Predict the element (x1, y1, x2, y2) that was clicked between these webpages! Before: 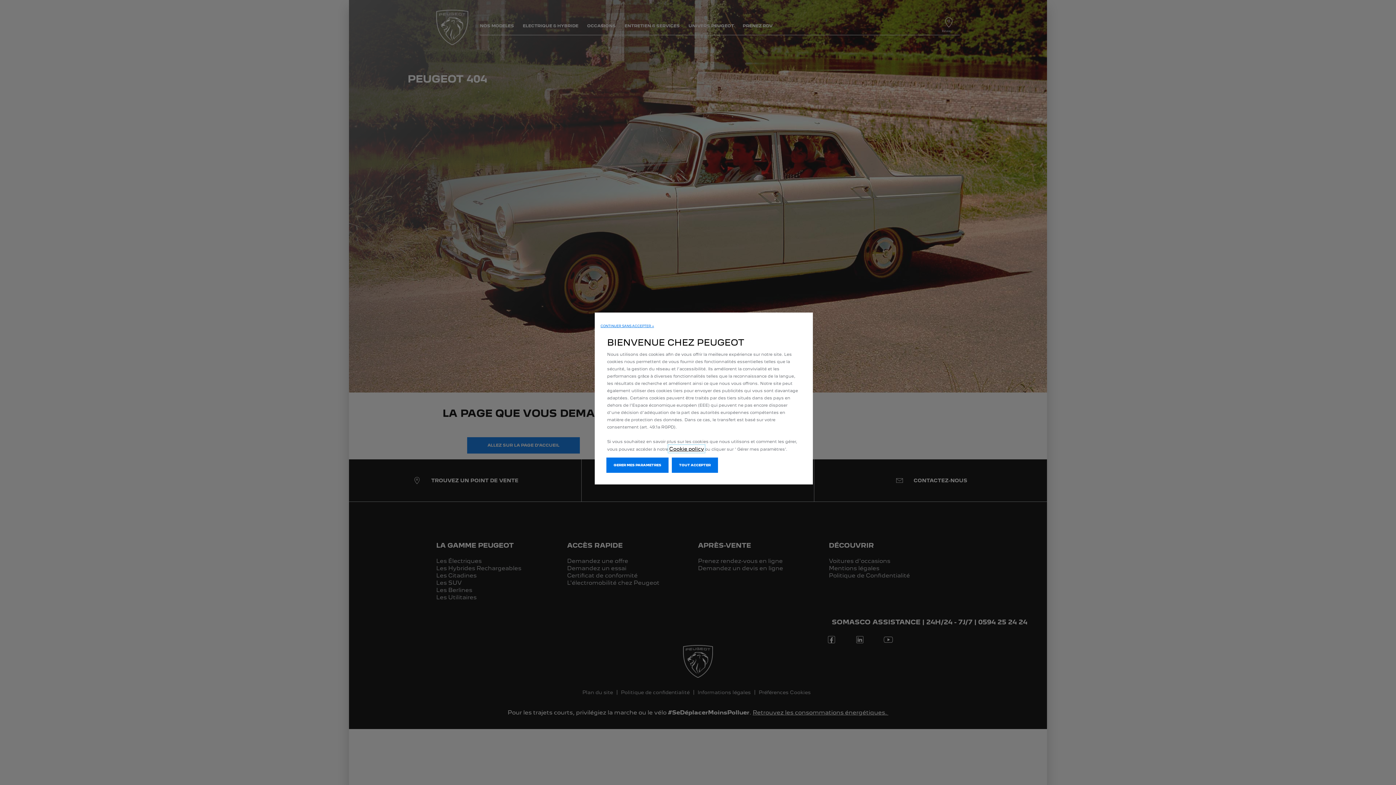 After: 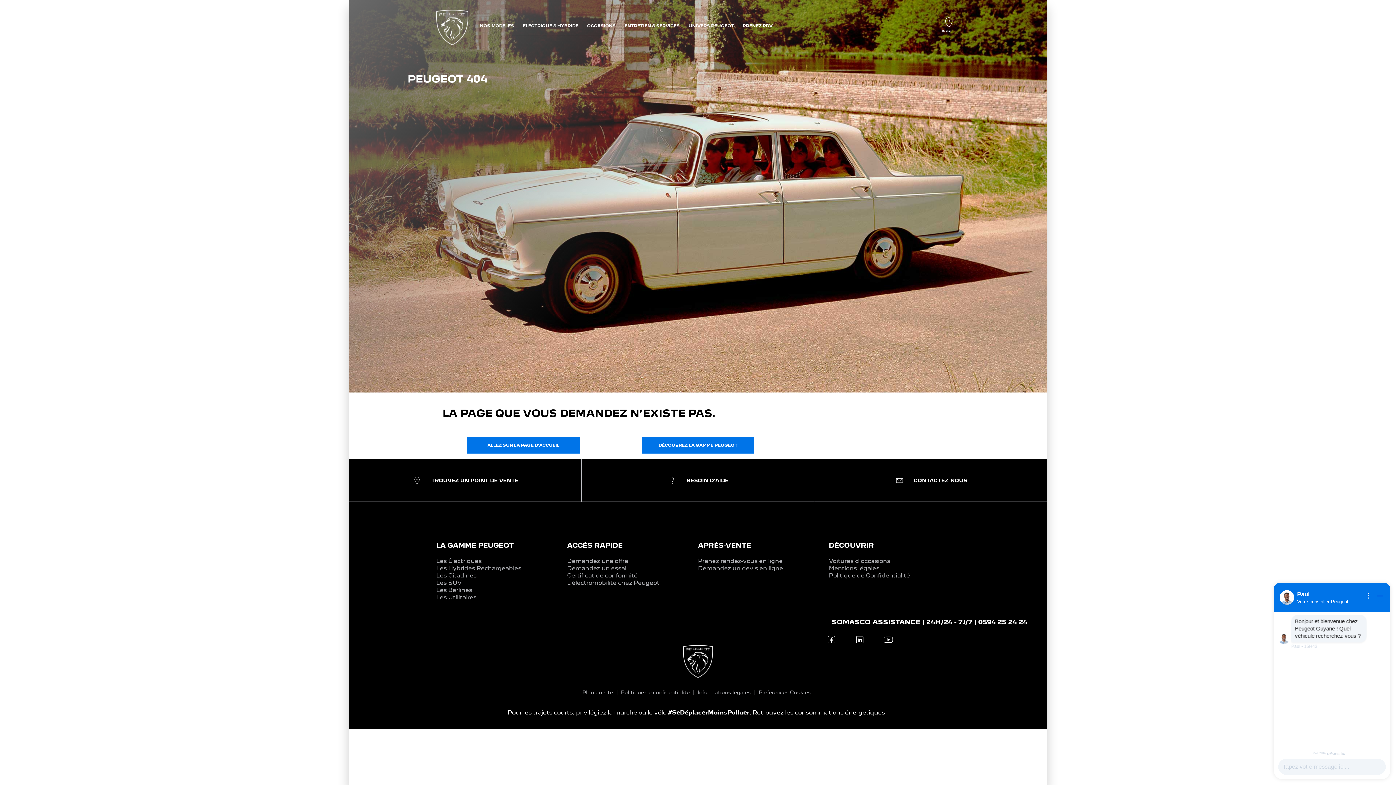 Action: bbox: (672, 457, 718, 473) label: TOUT ACCEPTER